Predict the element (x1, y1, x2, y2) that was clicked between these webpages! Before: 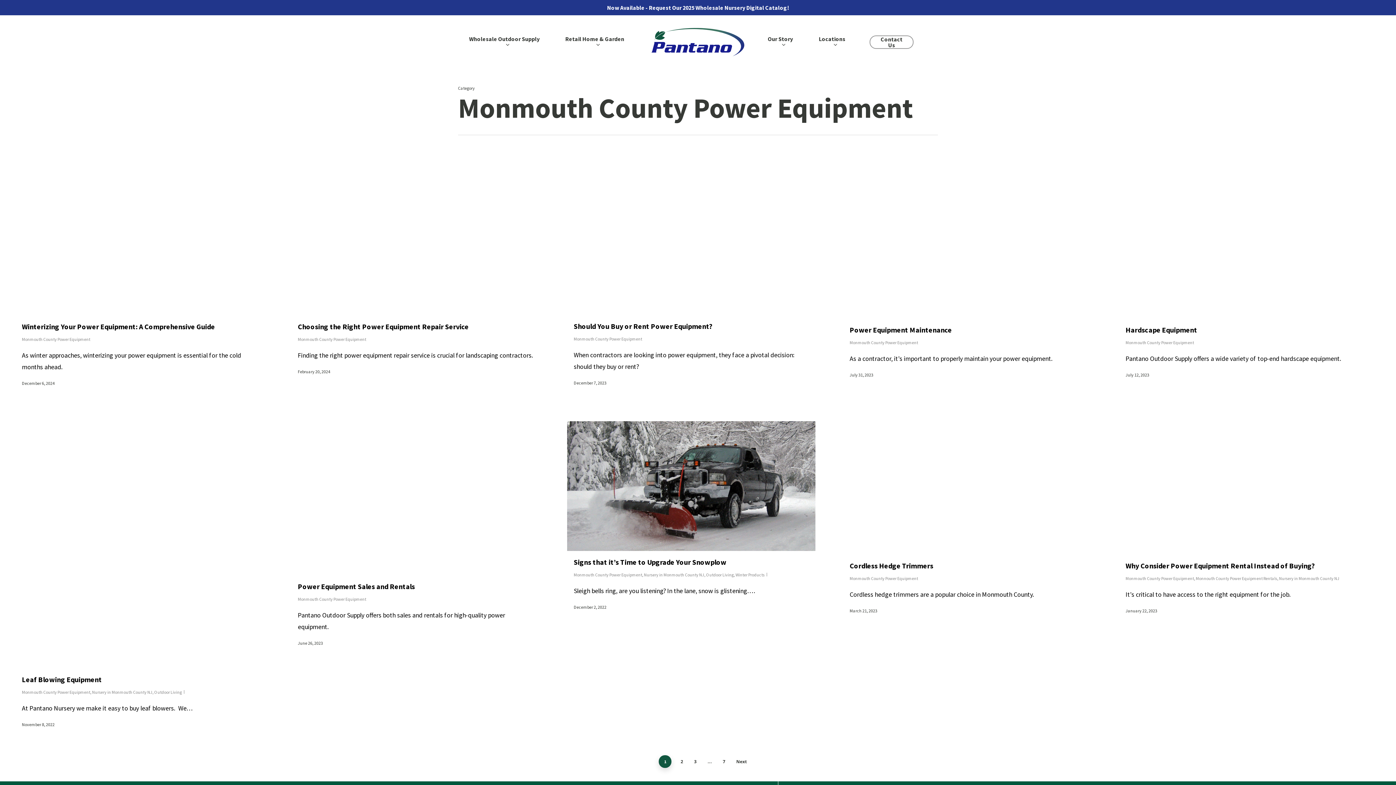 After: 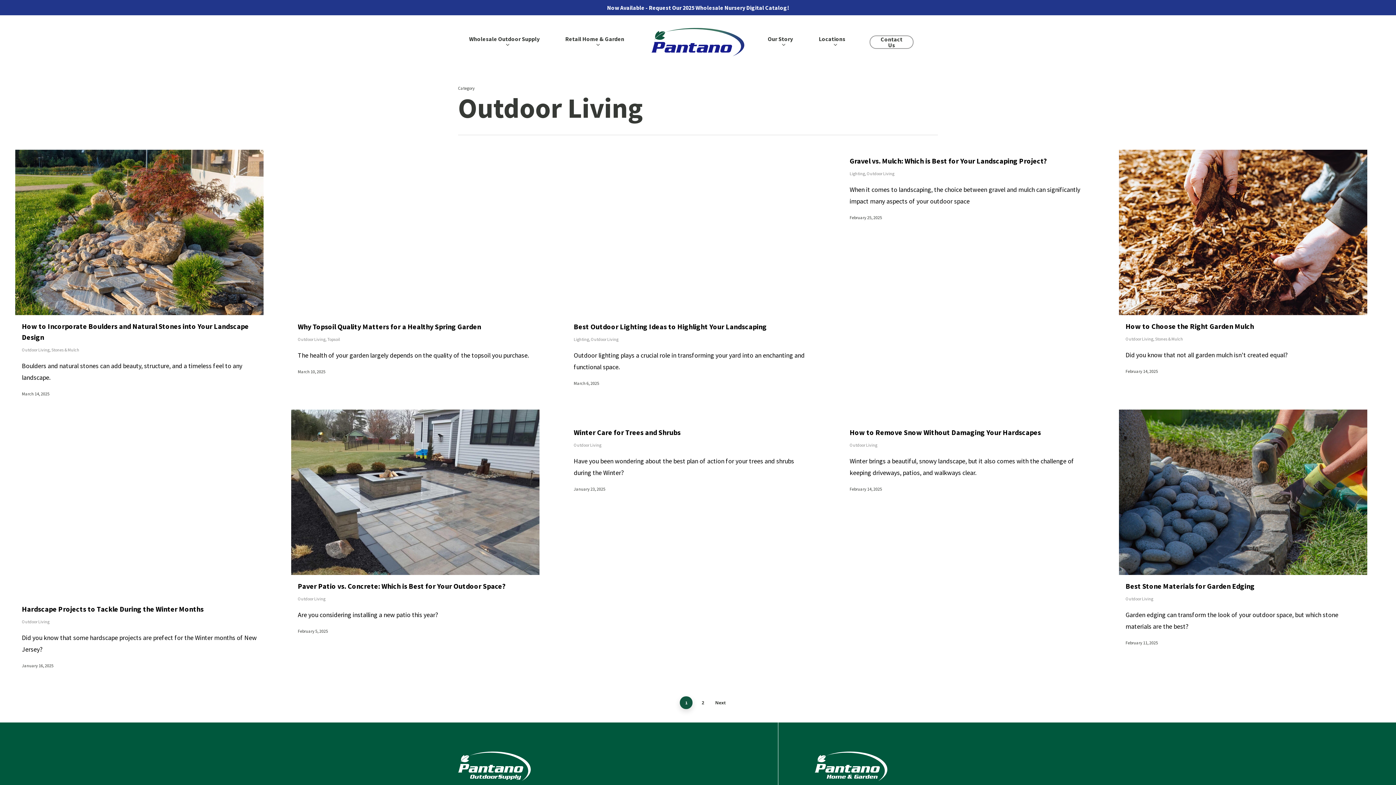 Action: label: Outdoor Living bbox: (154, 689, 181, 695)